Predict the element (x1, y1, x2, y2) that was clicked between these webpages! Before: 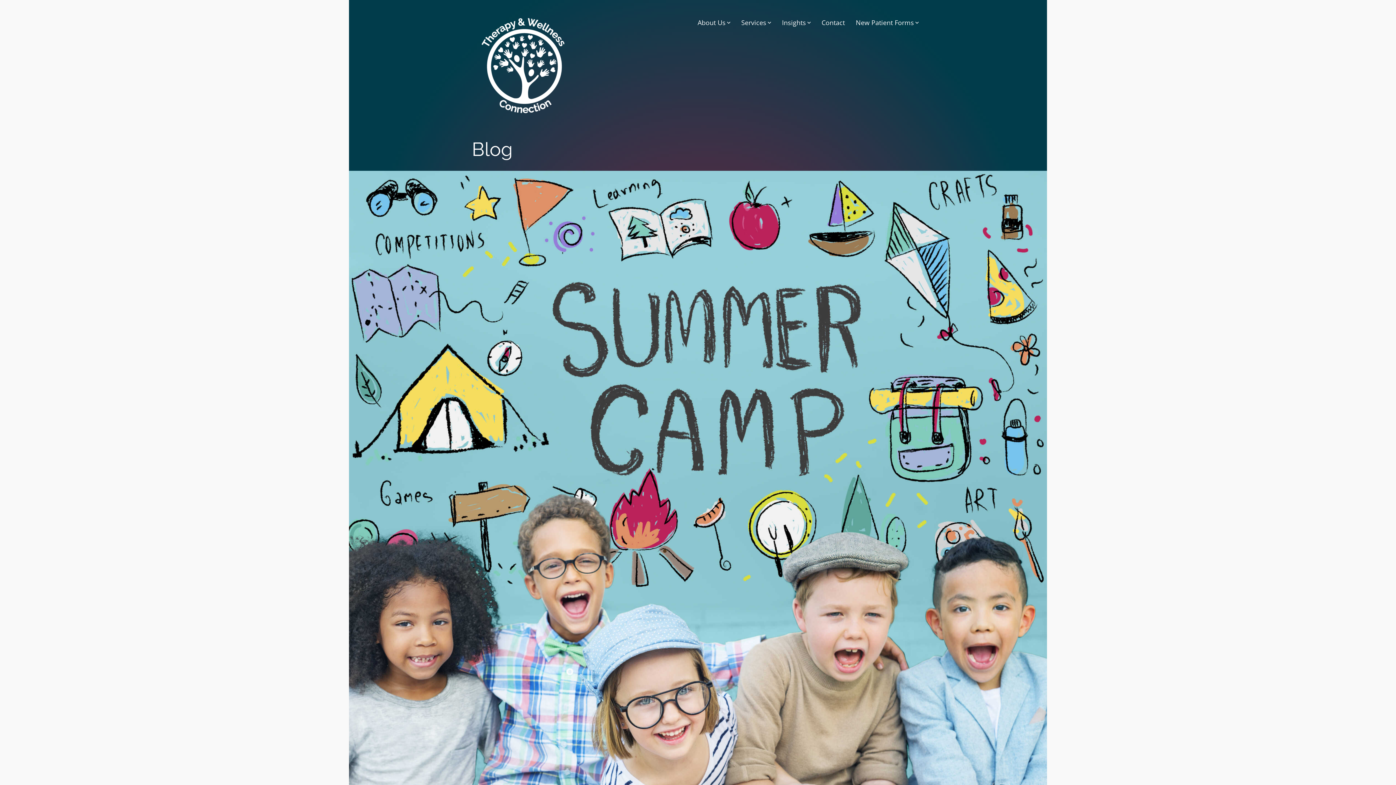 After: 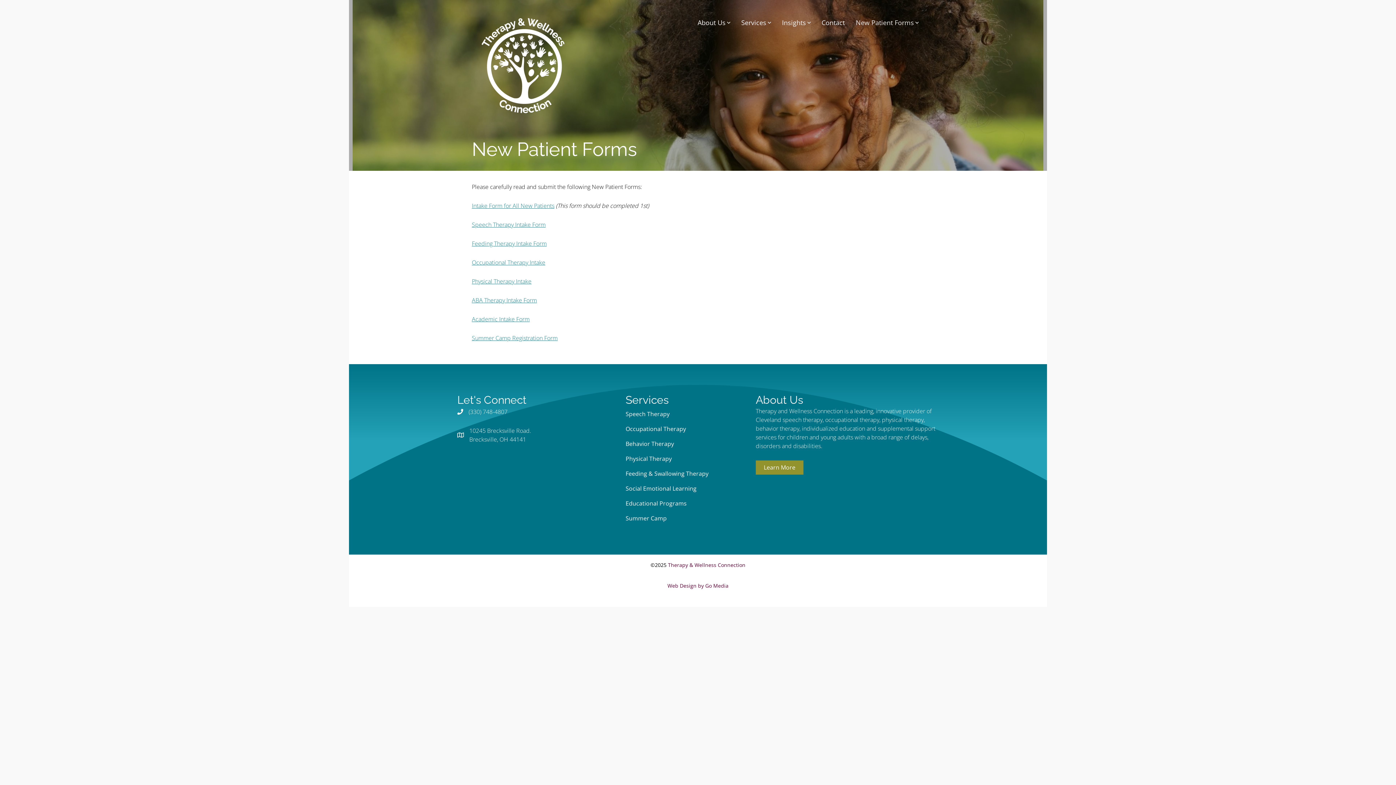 Action: label: New Patient Forms bbox: (850, 14, 924, 30)